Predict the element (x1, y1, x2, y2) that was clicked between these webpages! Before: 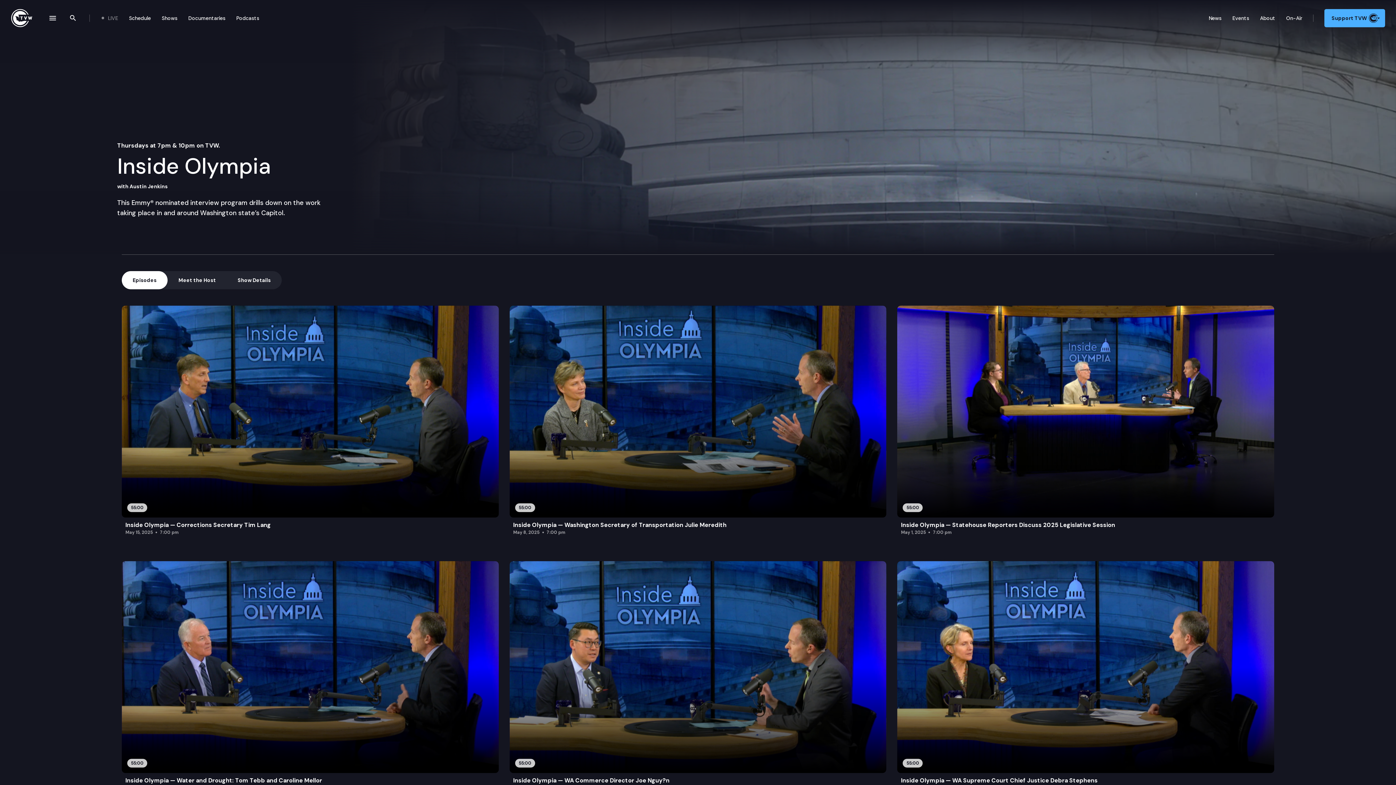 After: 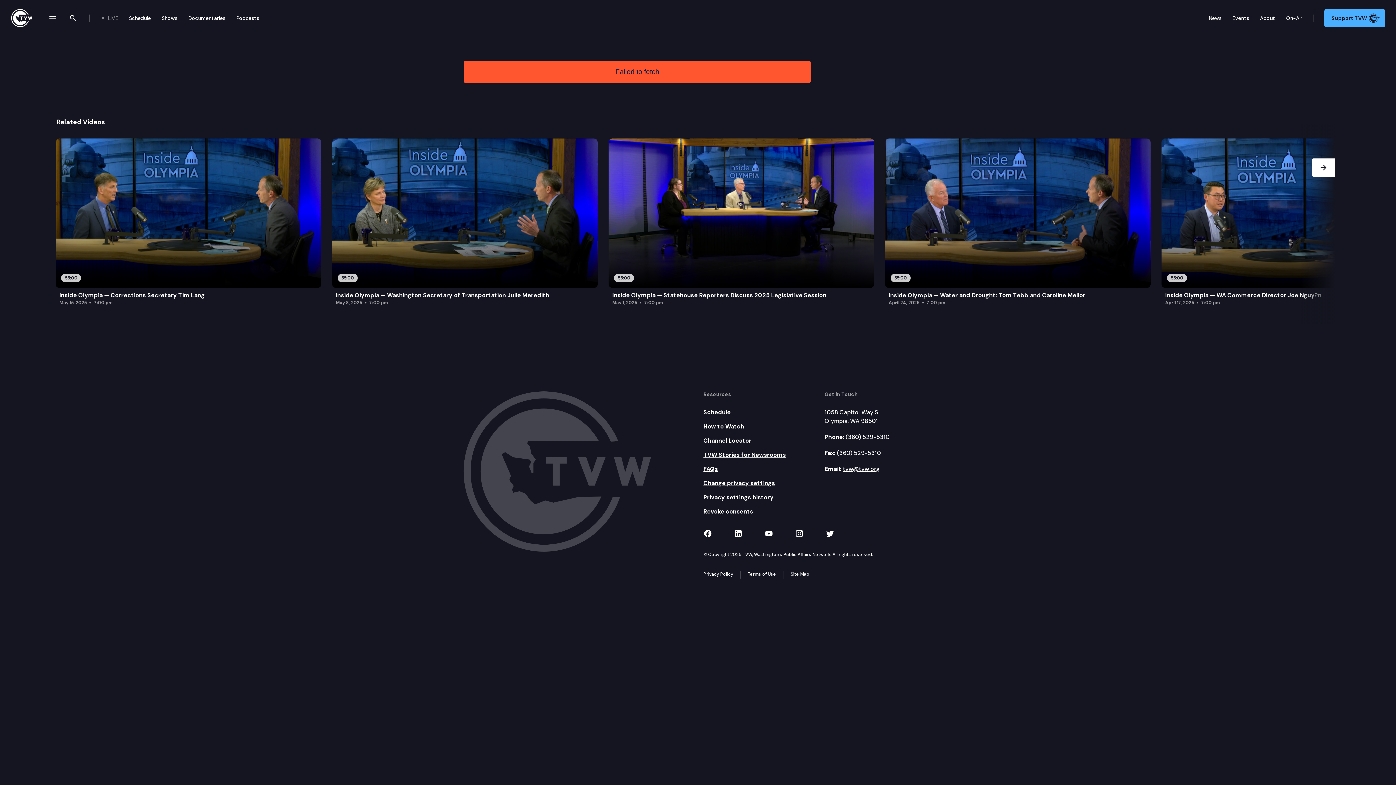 Action: label: 55:00
Inside Olympia — Washington Secretary of Transportation Julie Meredith
May 8, 2025
7:00 pm bbox: (509, 305, 886, 539)